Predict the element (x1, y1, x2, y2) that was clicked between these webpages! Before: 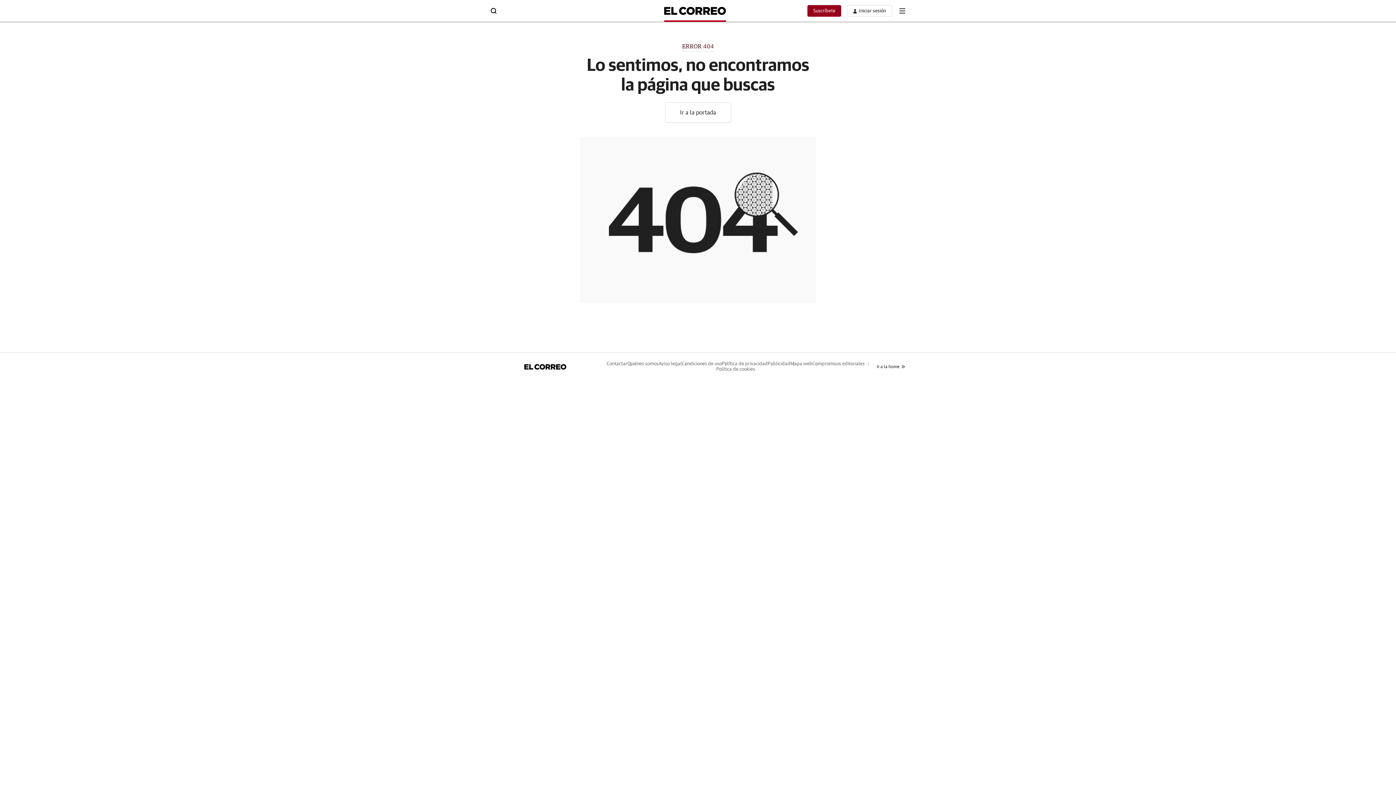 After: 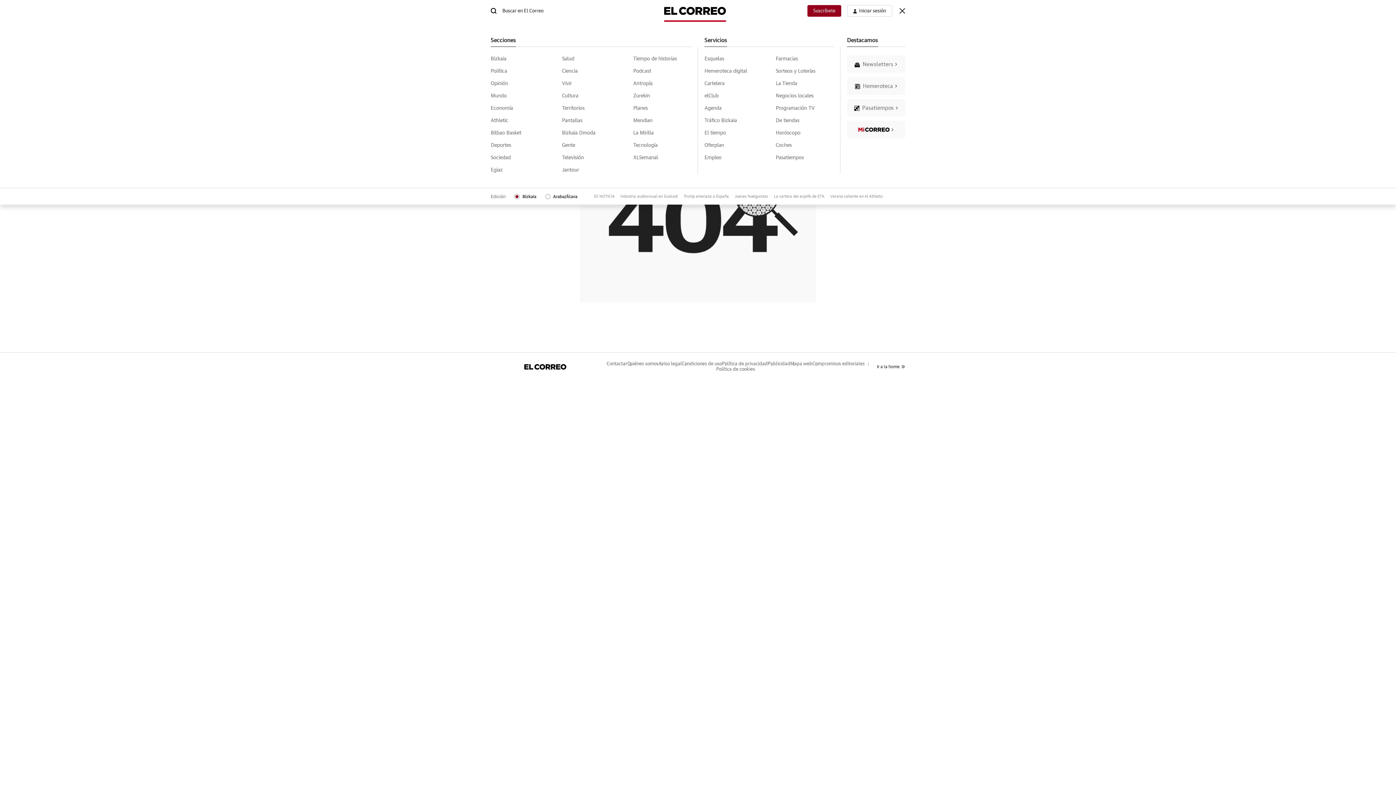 Action: bbox: (899, 8, 905, 13) label: boton-menu